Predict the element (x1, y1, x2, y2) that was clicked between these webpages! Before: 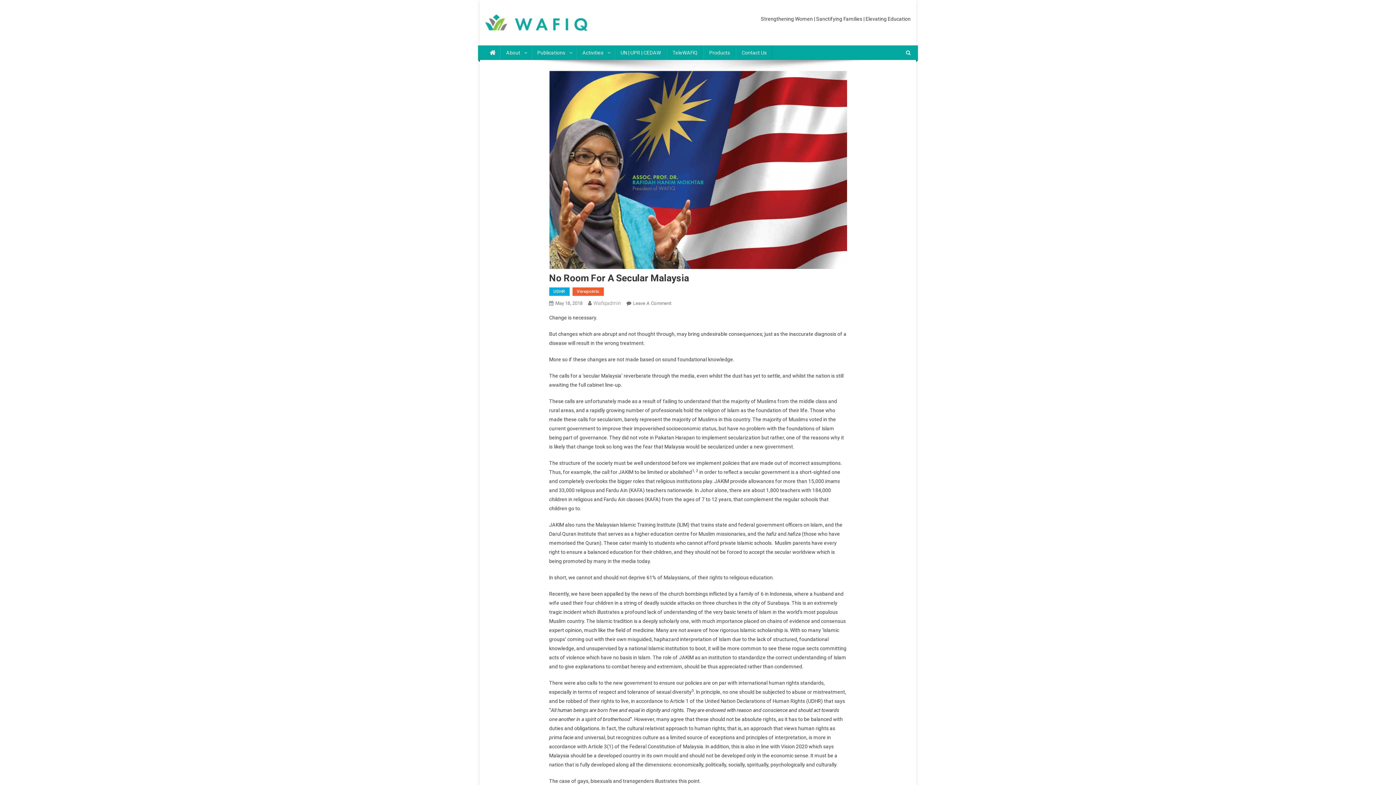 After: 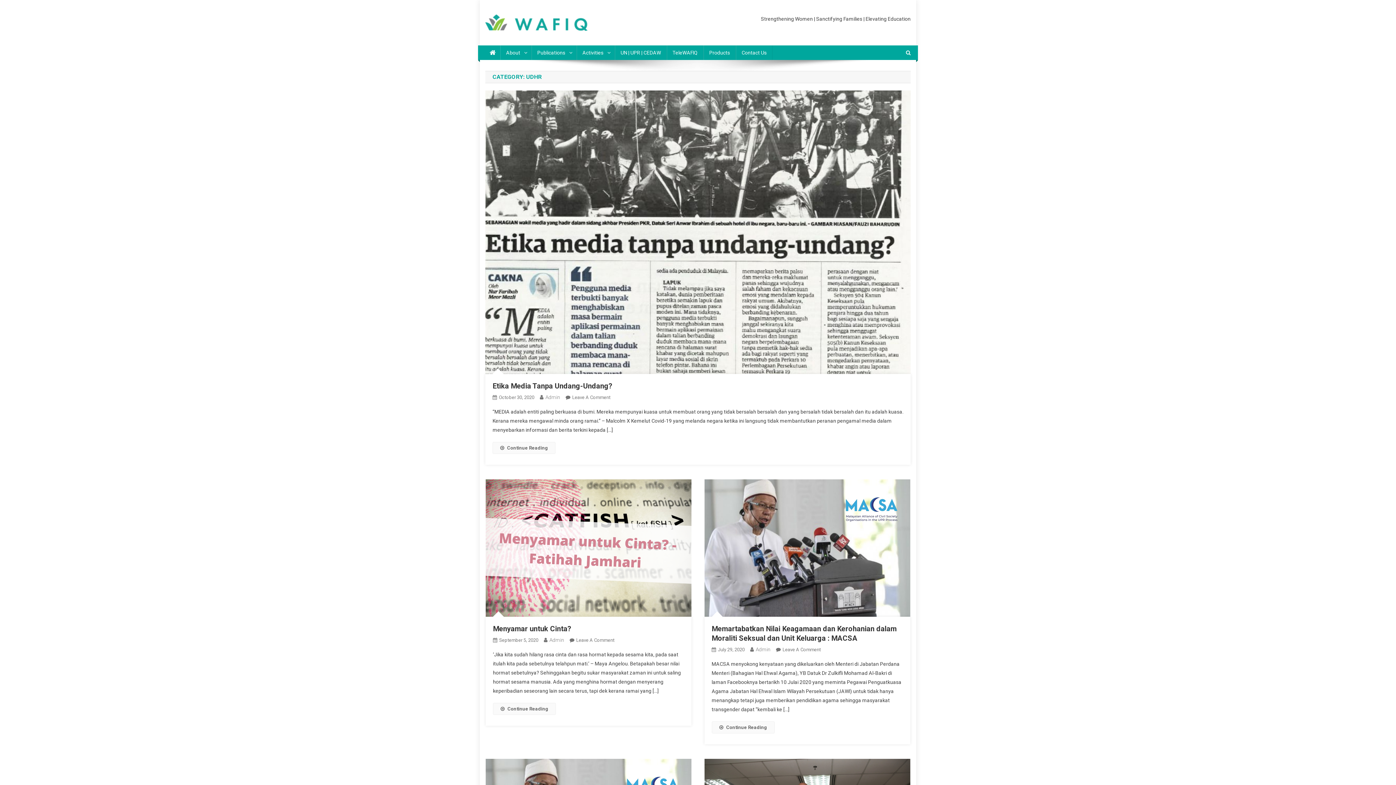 Action: label: UDHR bbox: (549, 287, 569, 296)